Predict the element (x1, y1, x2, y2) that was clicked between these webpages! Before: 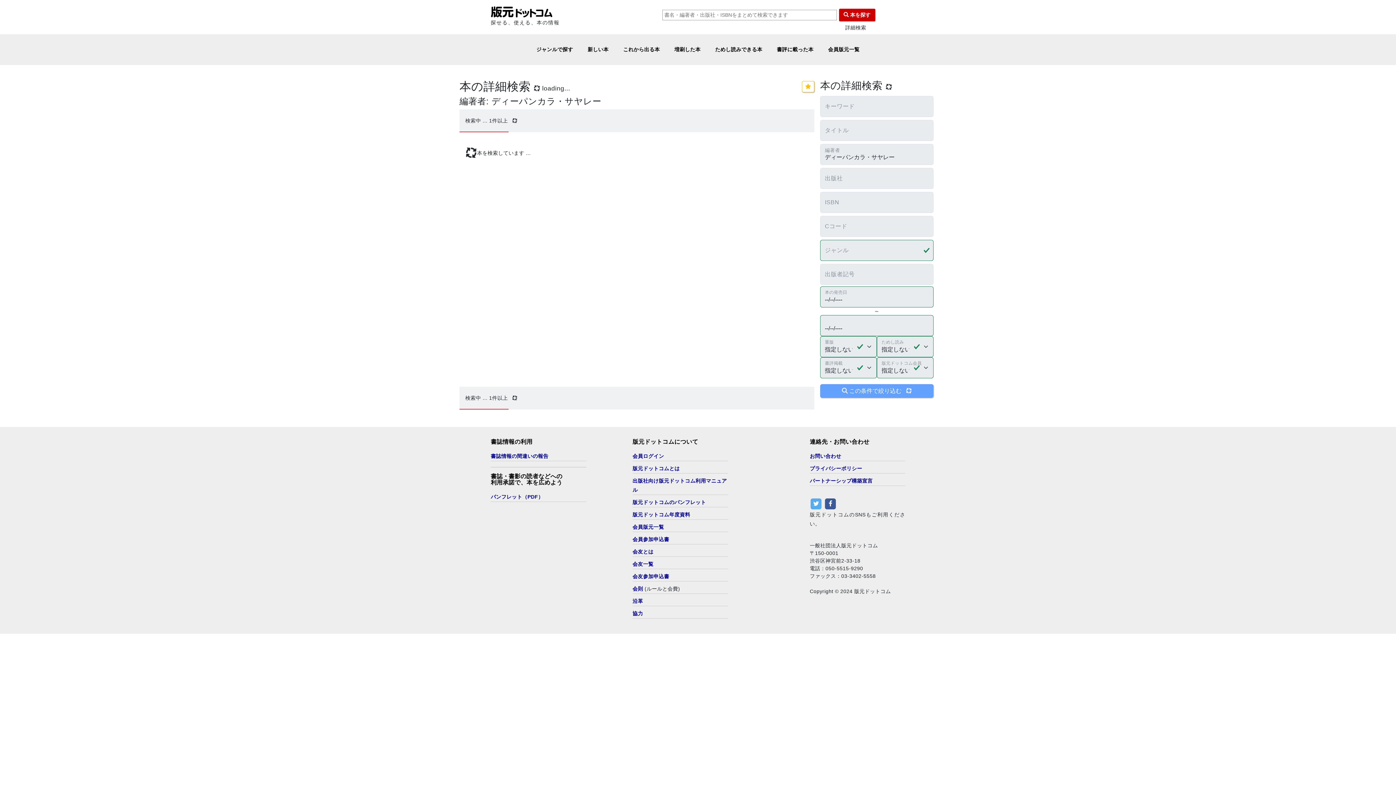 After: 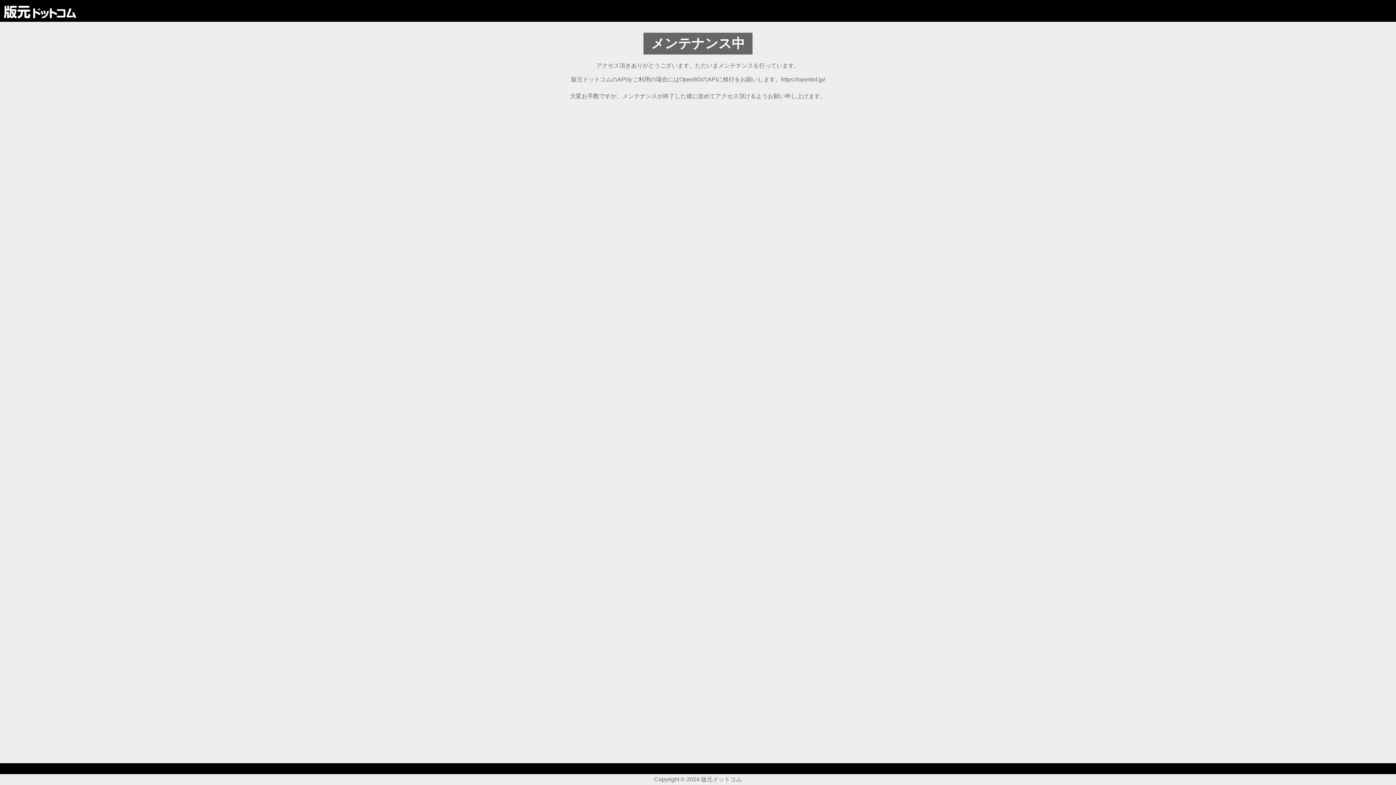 Action: bbox: (632, 549, 653, 554) label: 会友とは